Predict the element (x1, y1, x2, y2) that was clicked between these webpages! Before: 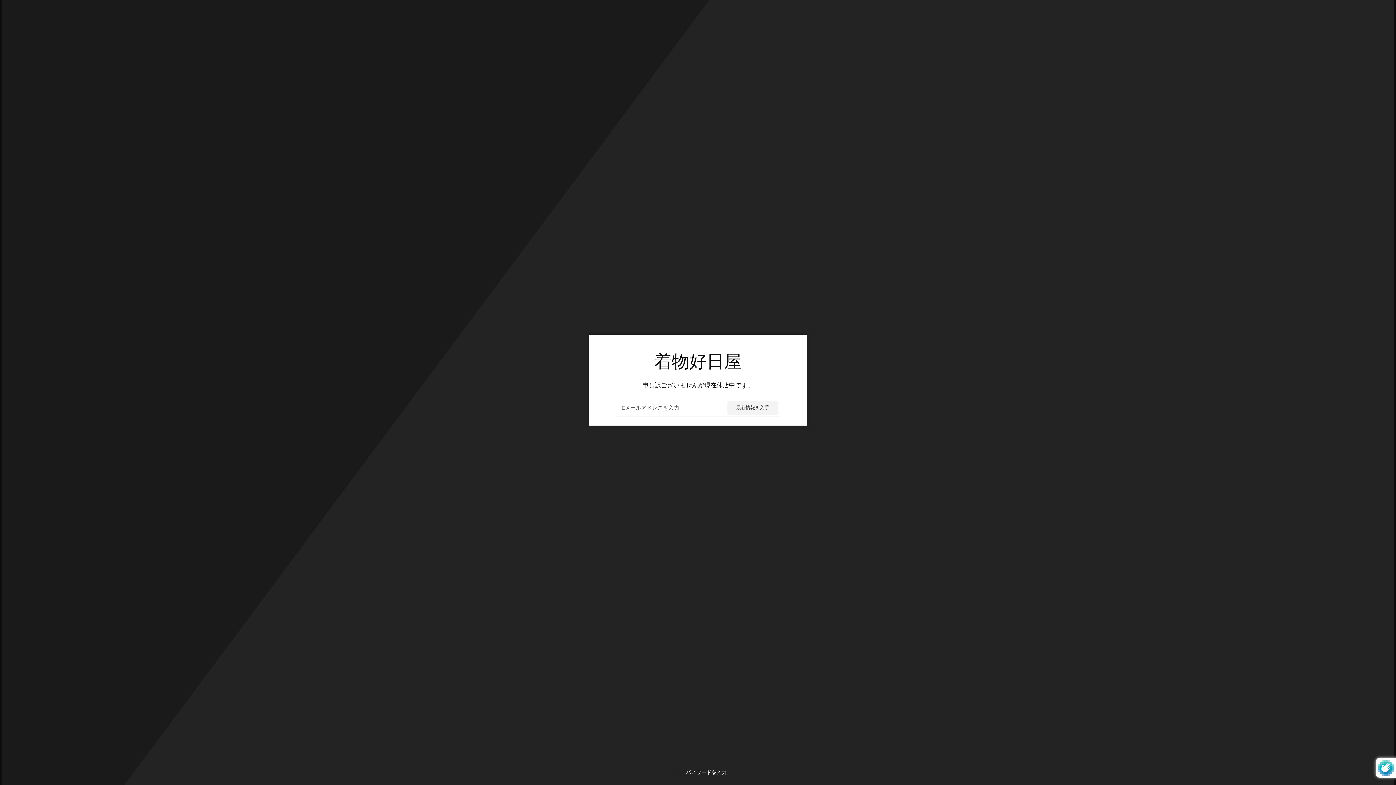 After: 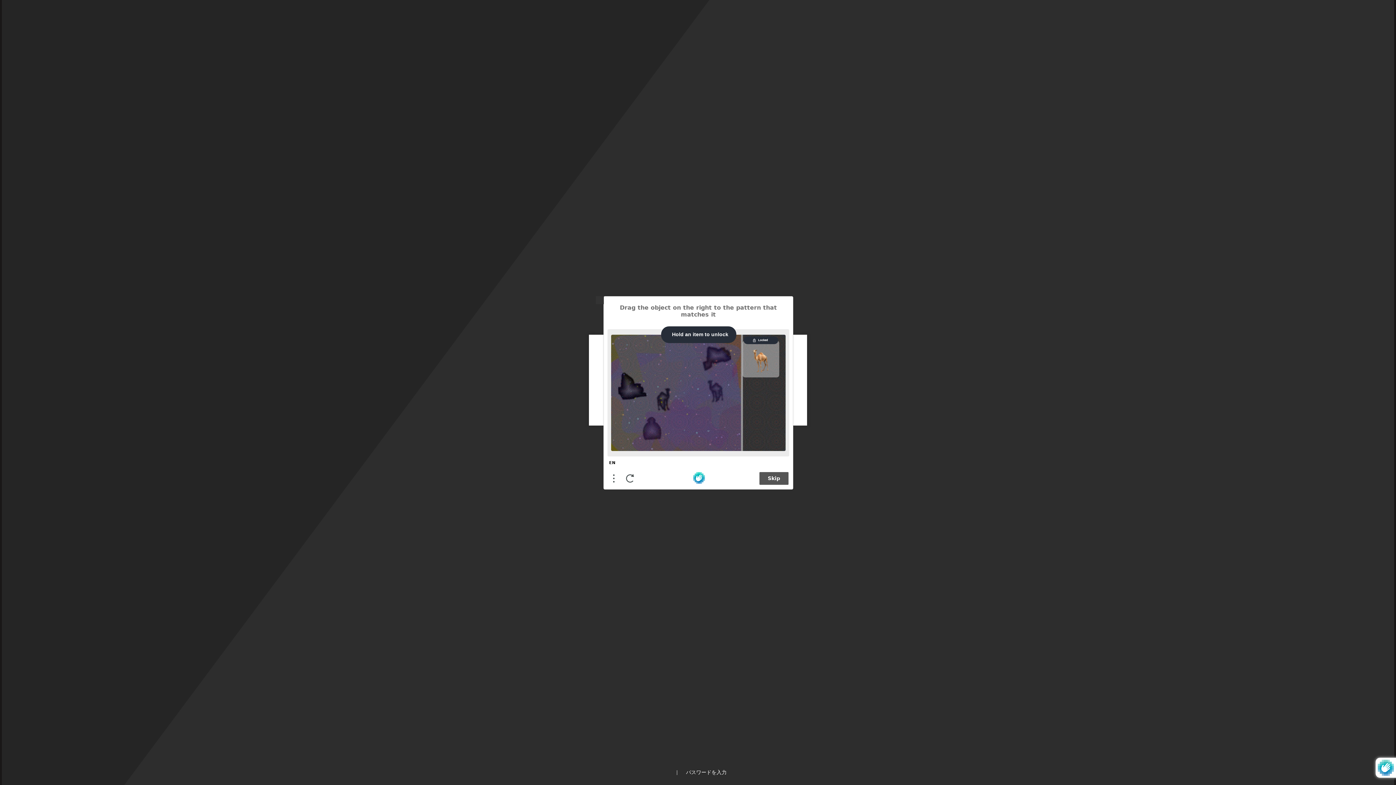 Action: bbox: (727, 401, 778, 414) label: 最新情報を入手